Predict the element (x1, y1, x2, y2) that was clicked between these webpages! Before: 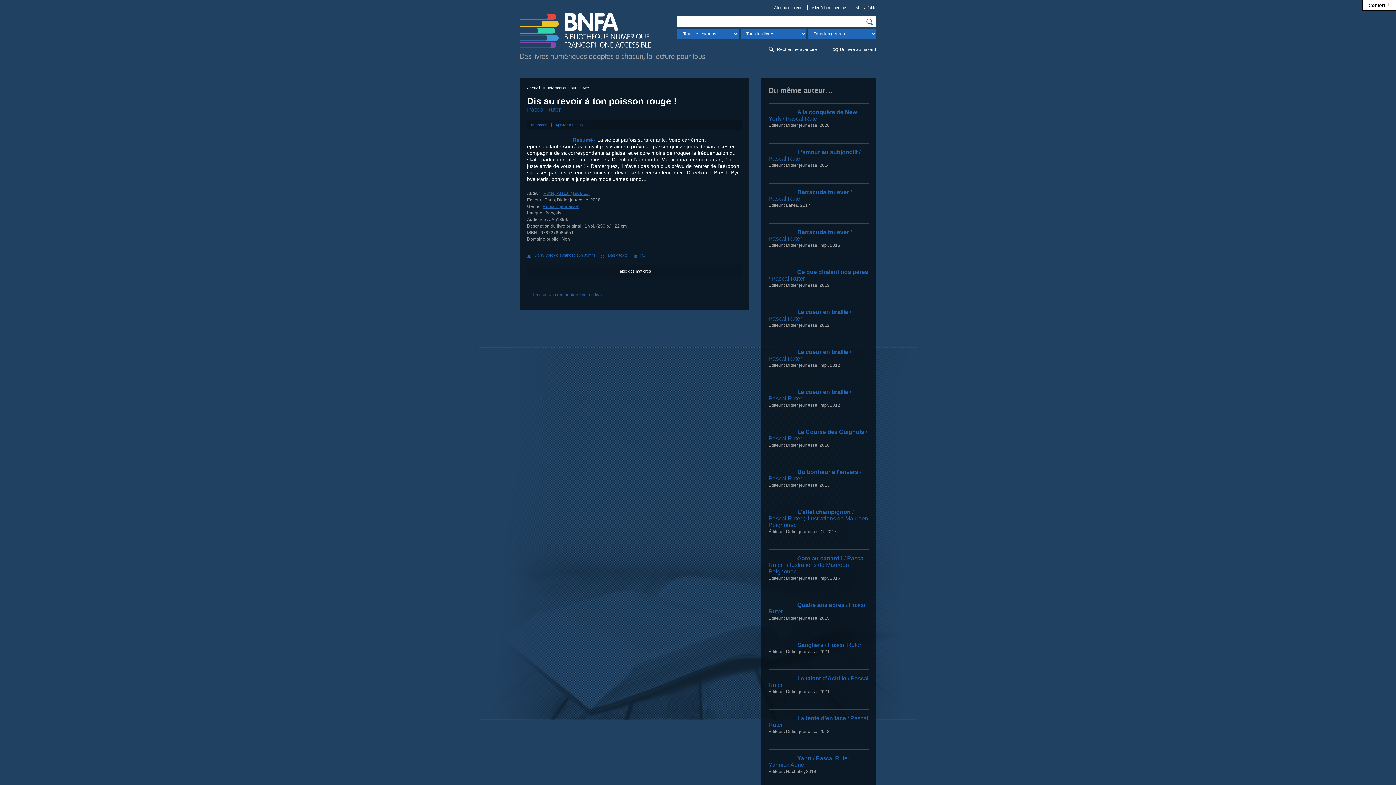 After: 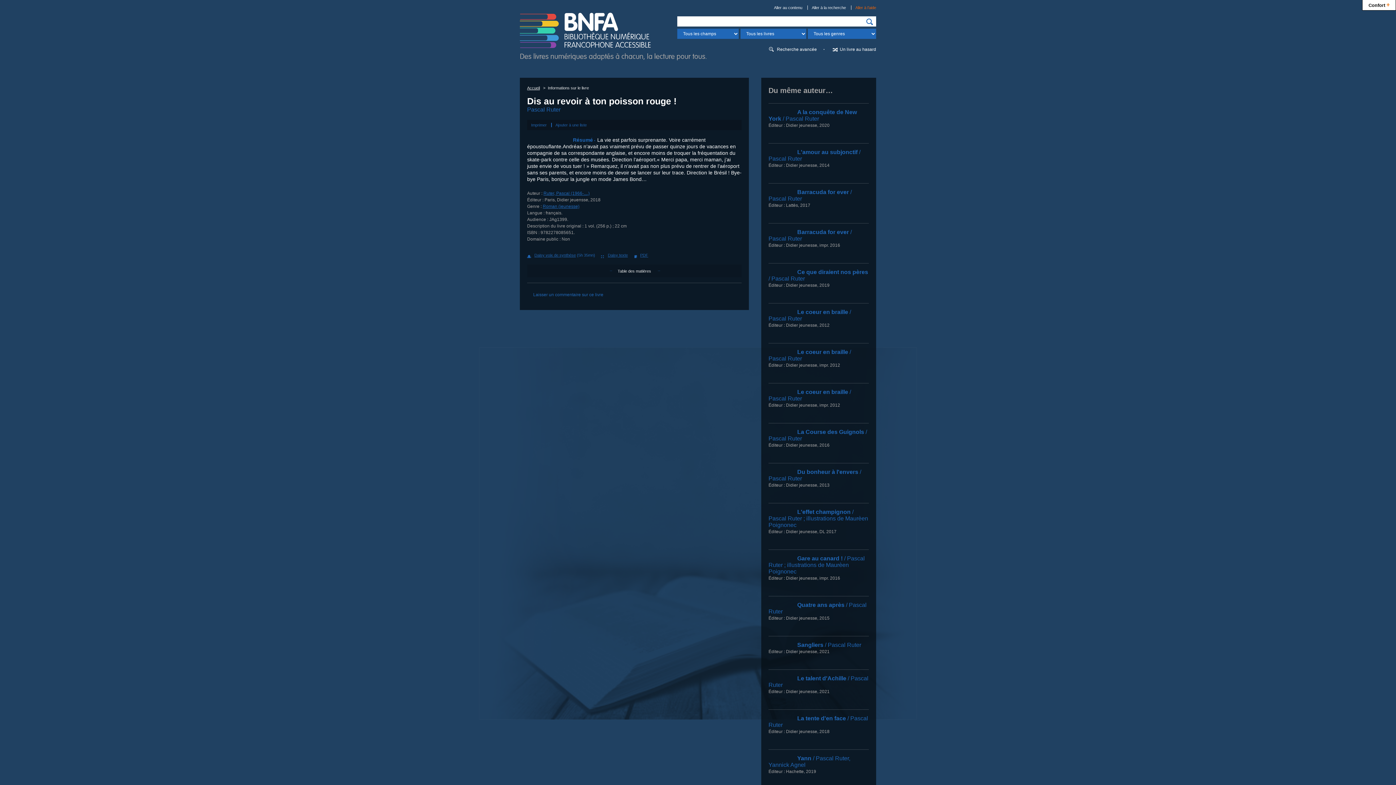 Action: label: Aller à l’aide bbox: (855, 5, 876, 9)